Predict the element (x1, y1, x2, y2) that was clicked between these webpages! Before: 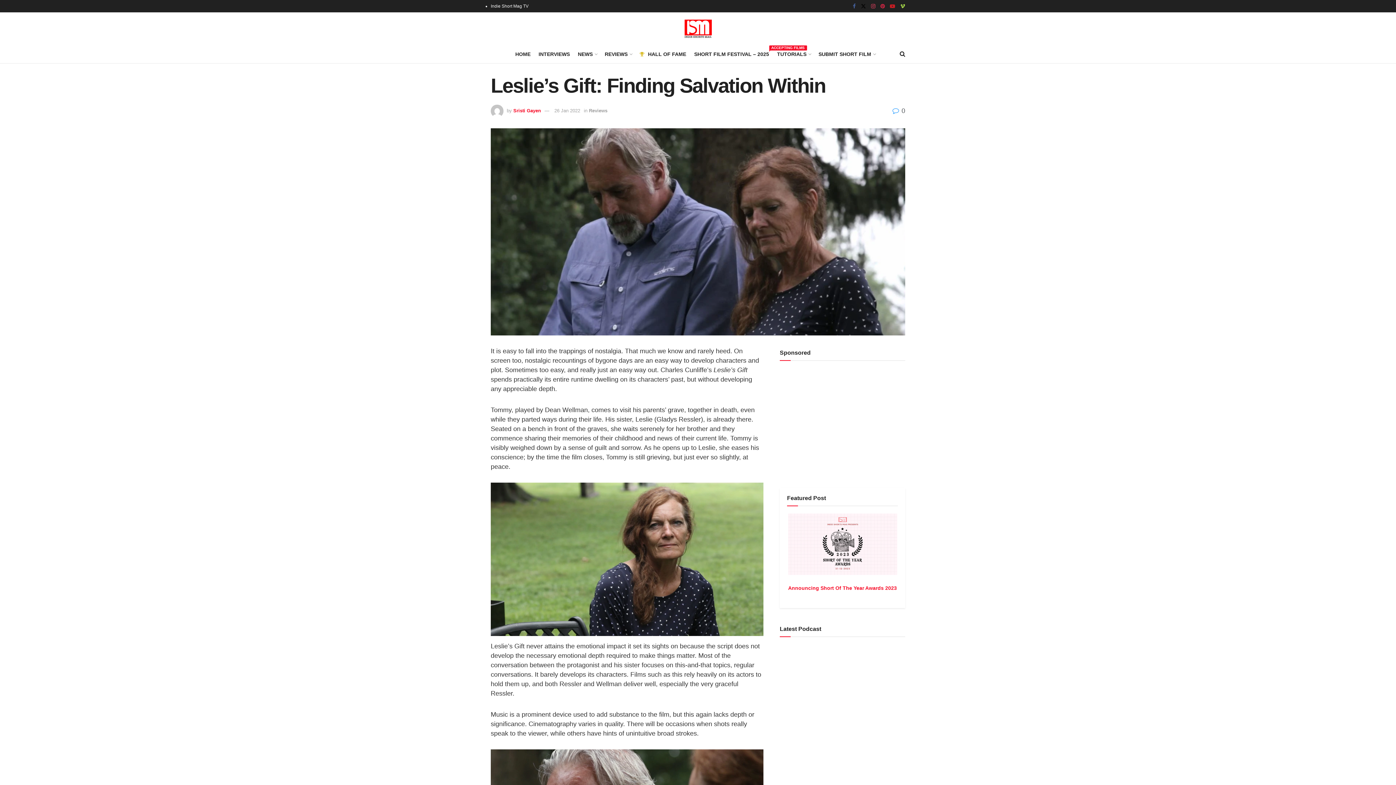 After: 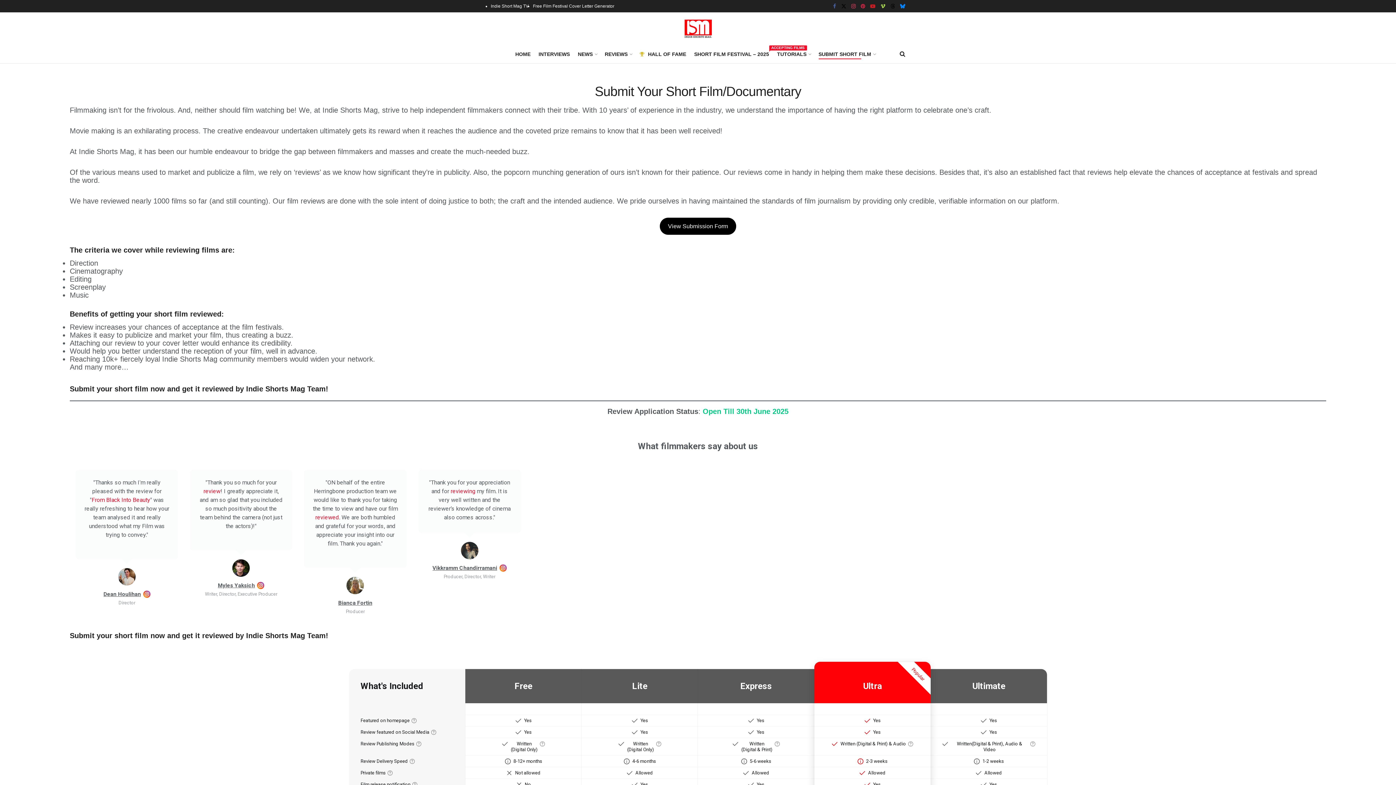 Action: bbox: (818, 49, 875, 59) label: SUBMIT SHORT FILM